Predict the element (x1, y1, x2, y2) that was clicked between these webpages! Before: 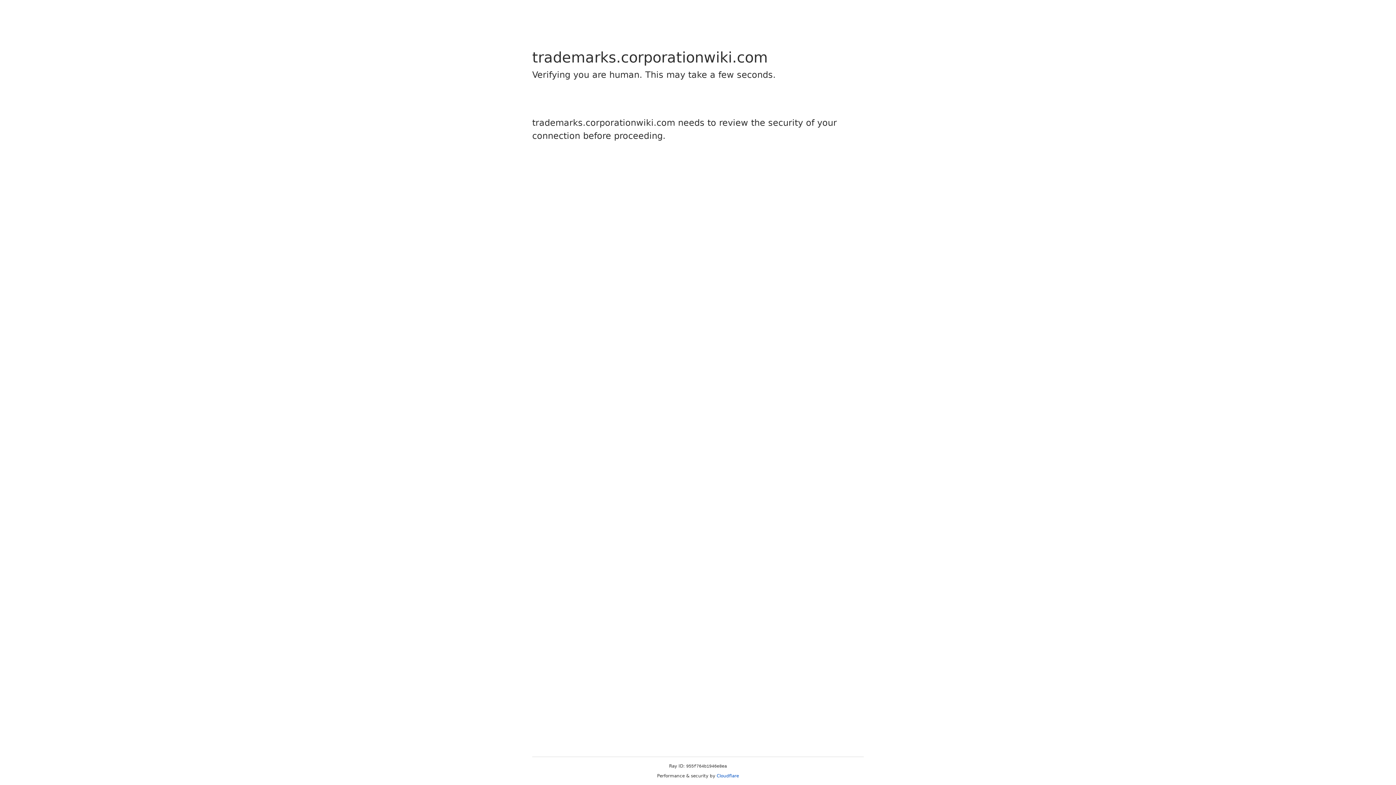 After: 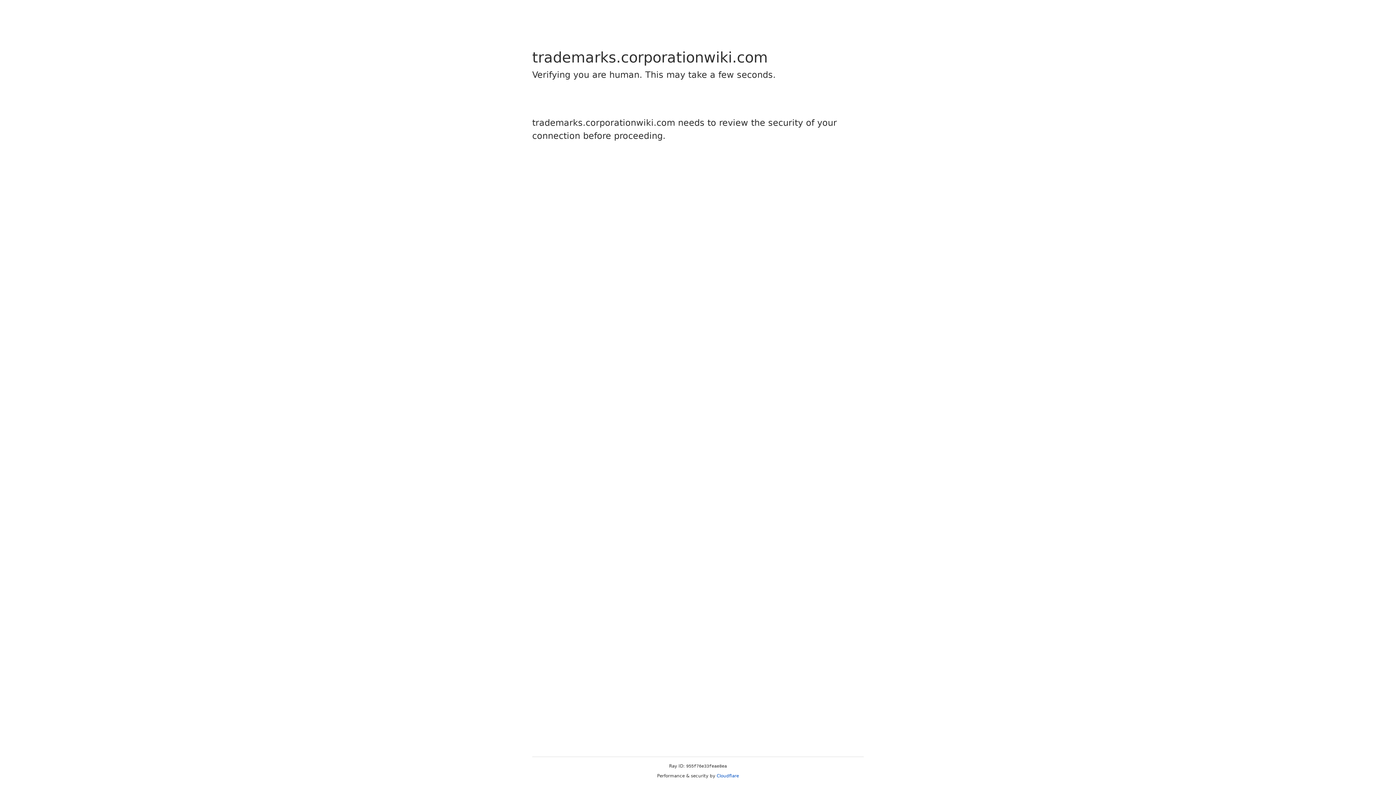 Action: bbox: (716, 773, 739, 778) label: Cloudflare